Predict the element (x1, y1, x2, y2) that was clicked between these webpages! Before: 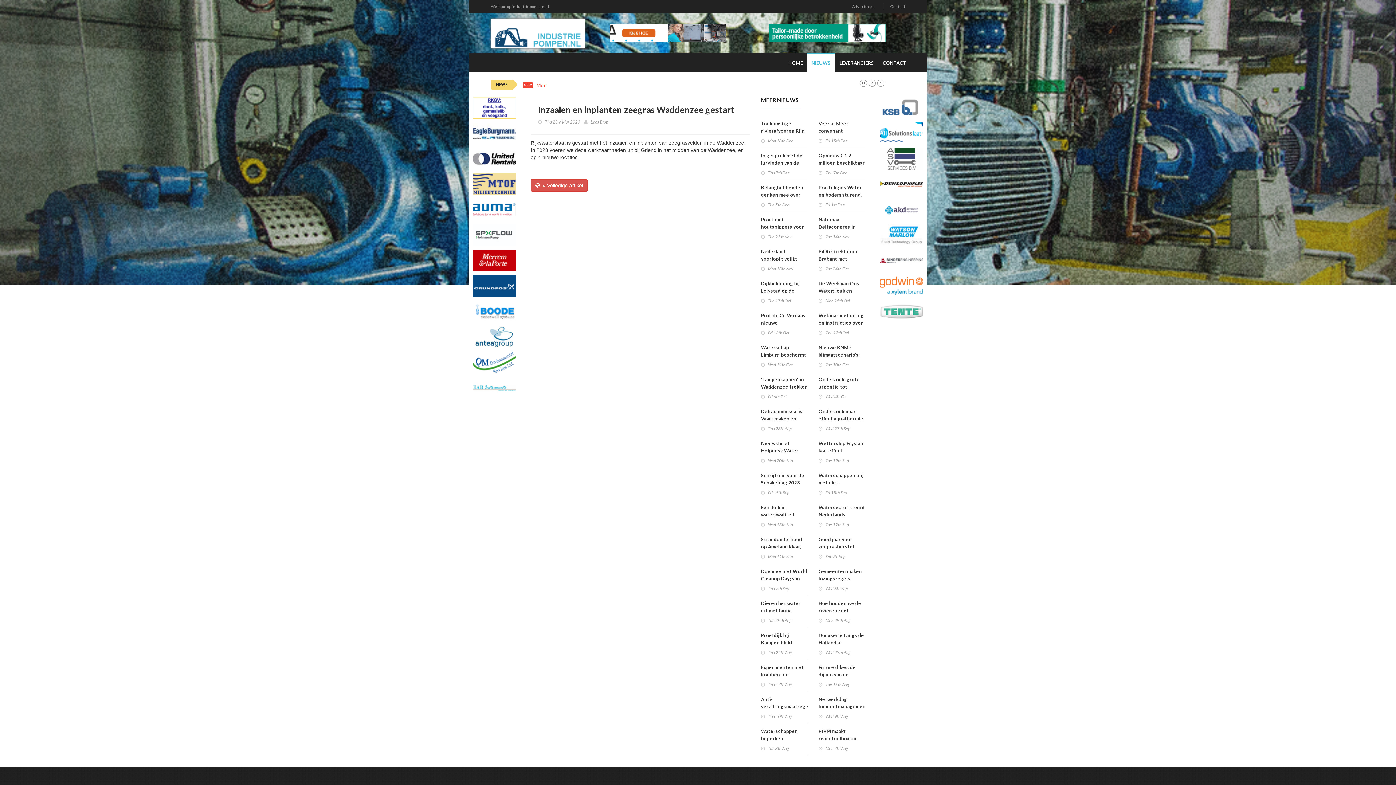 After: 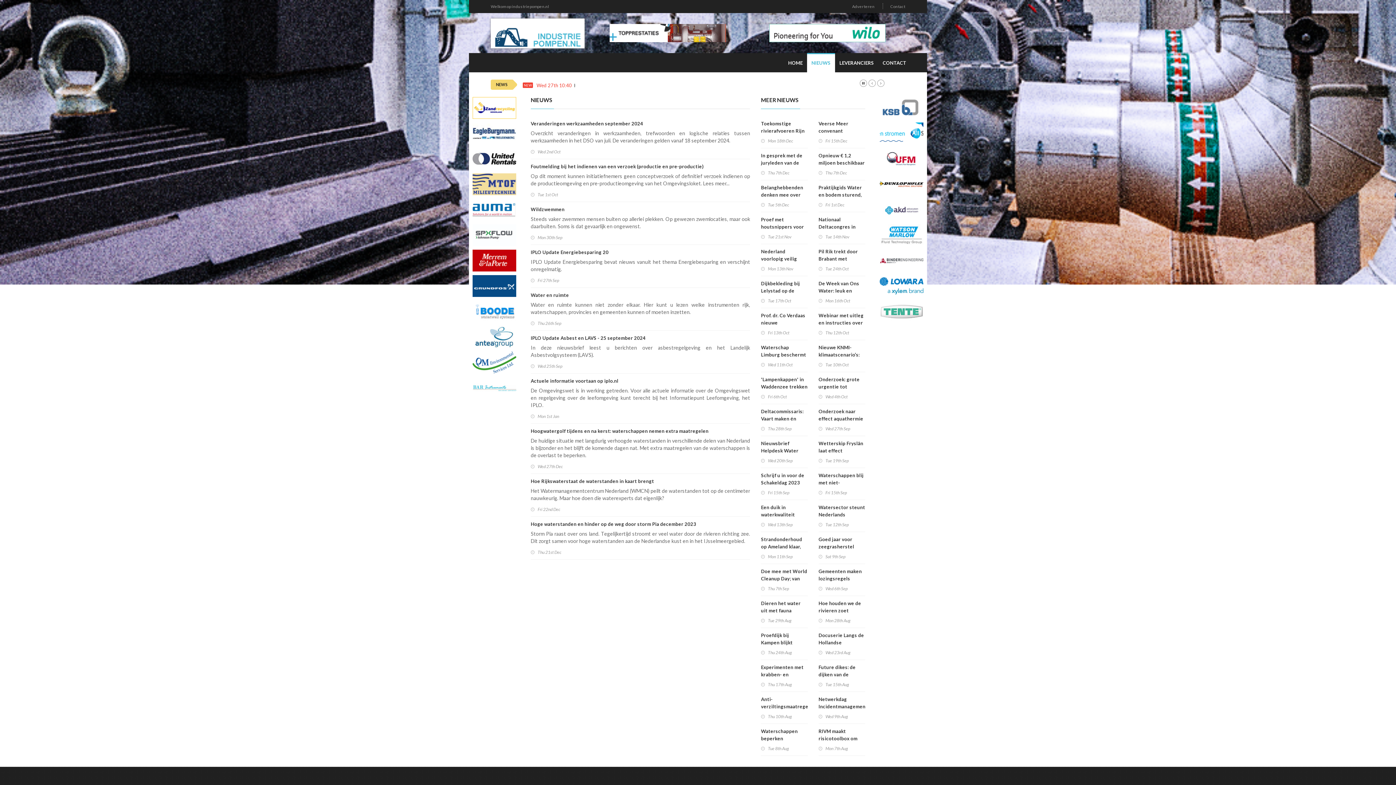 Action: bbox: (807, 53, 835, 72) label: NIEUWS